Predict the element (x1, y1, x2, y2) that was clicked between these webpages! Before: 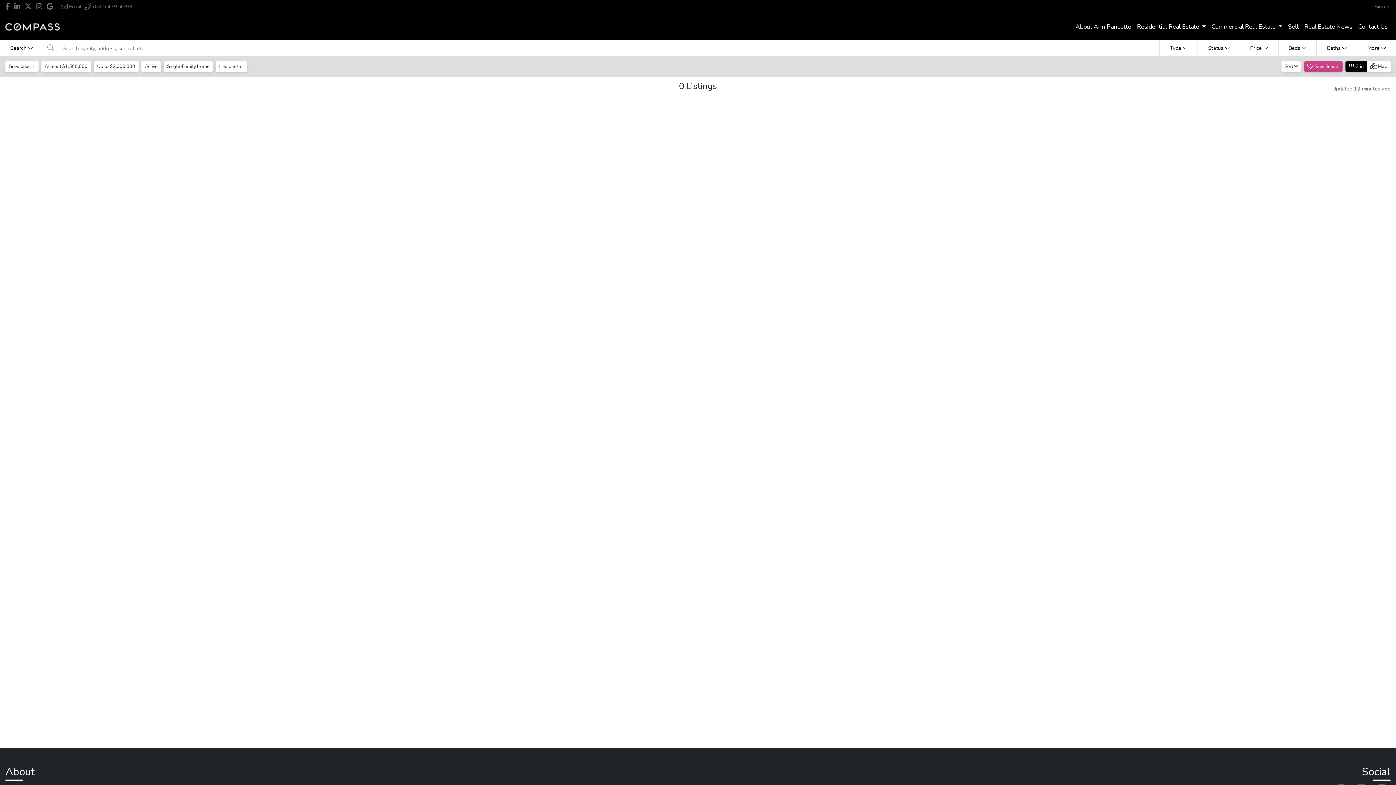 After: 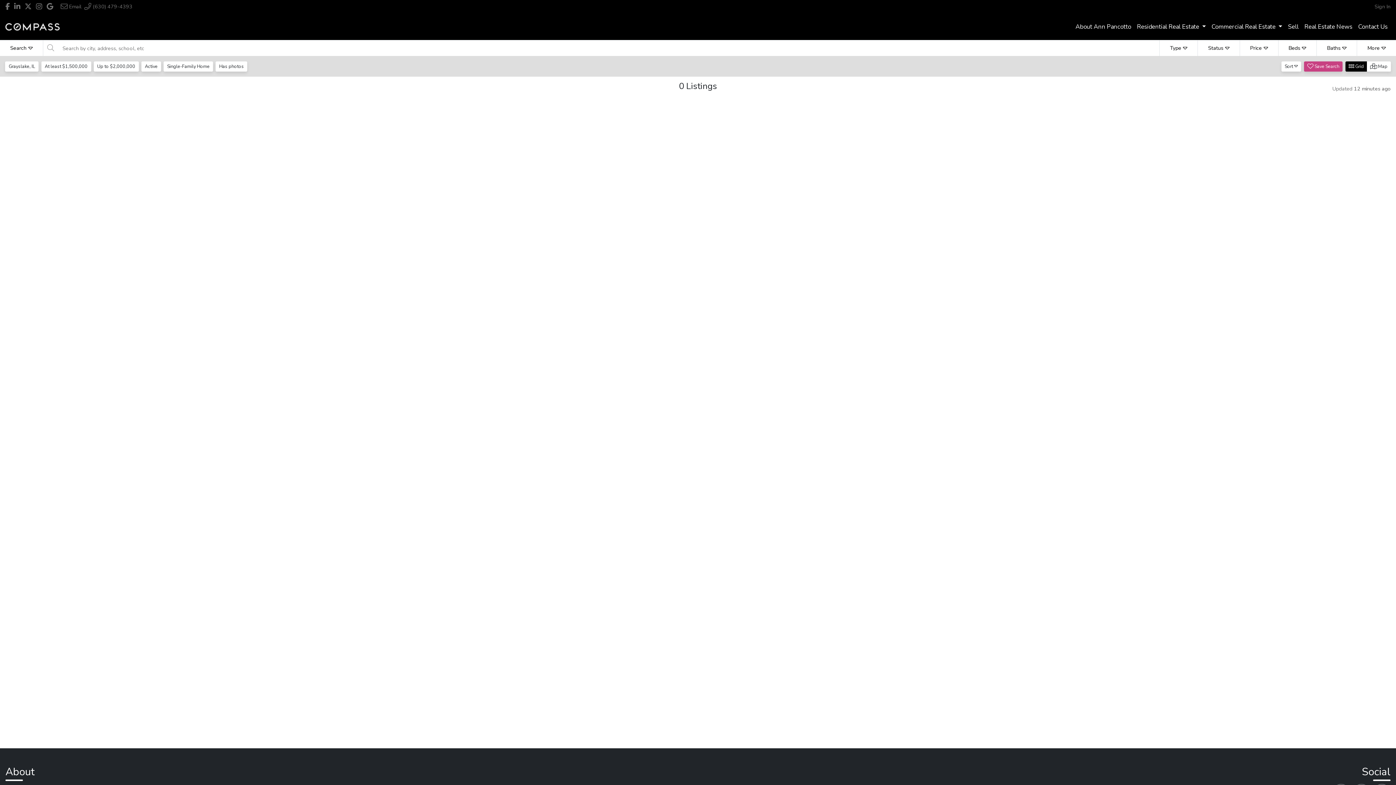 Action: label: Header Ann Pancotto | Compass's Google profile link bbox: (46, 2, 53, 10)